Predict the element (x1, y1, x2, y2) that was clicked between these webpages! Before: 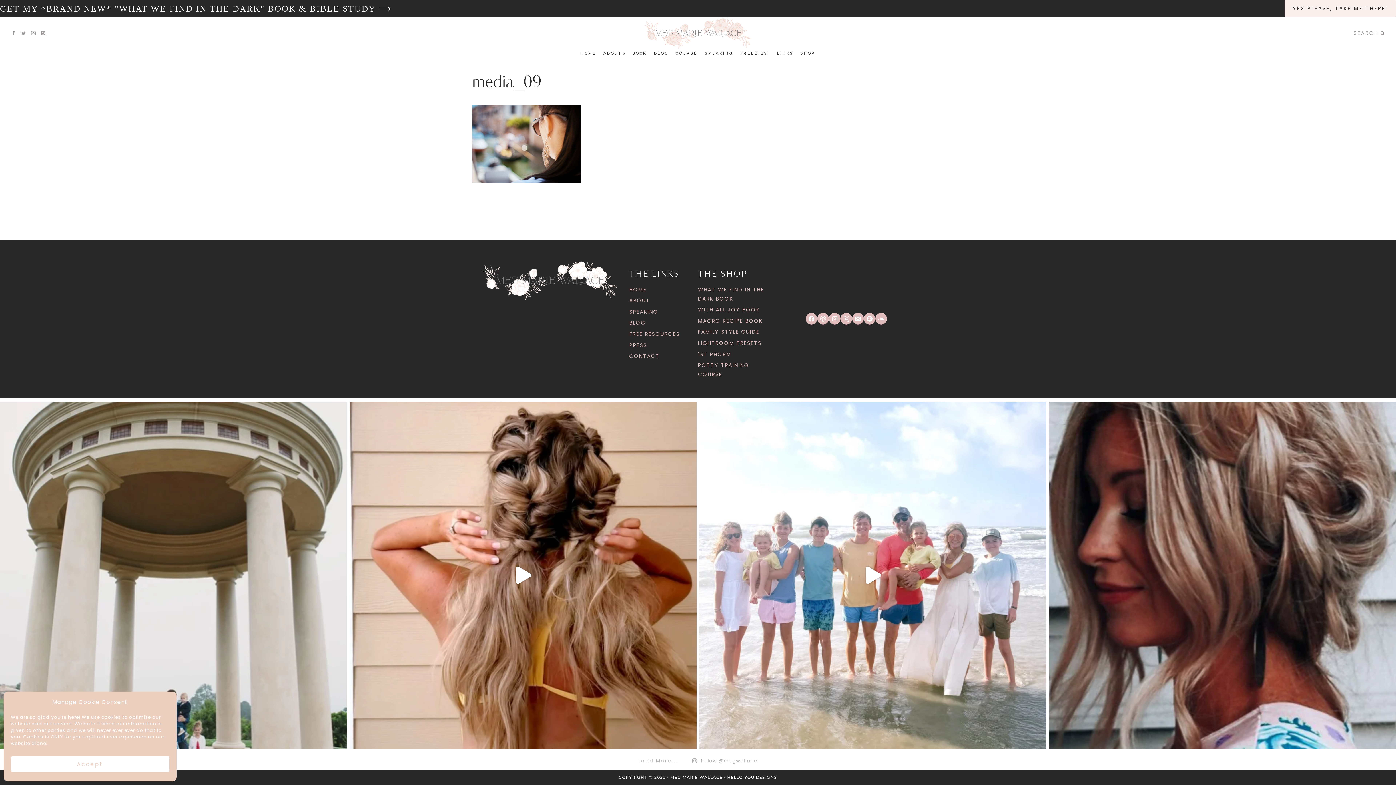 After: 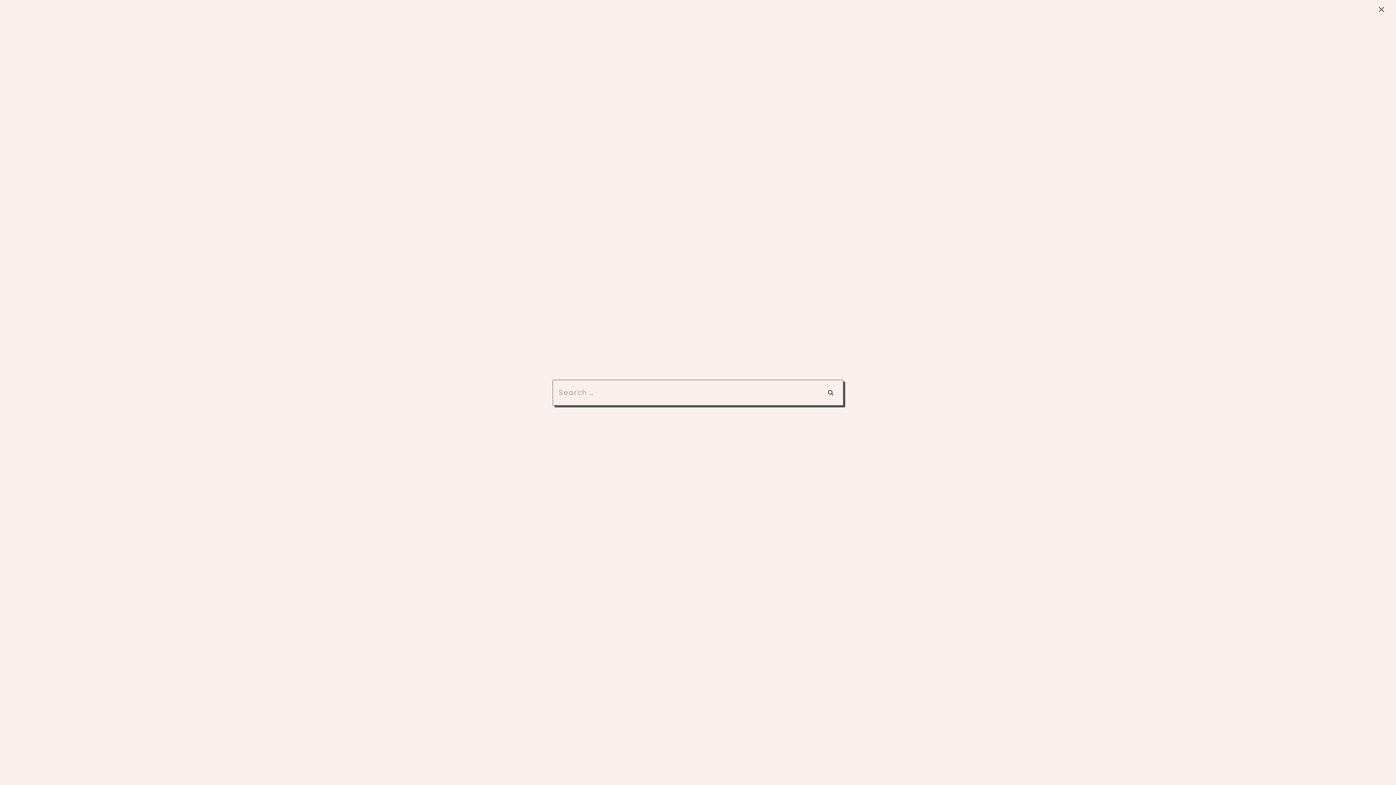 Action: label: View Search Form bbox: (1351, 26, 1387, 39)